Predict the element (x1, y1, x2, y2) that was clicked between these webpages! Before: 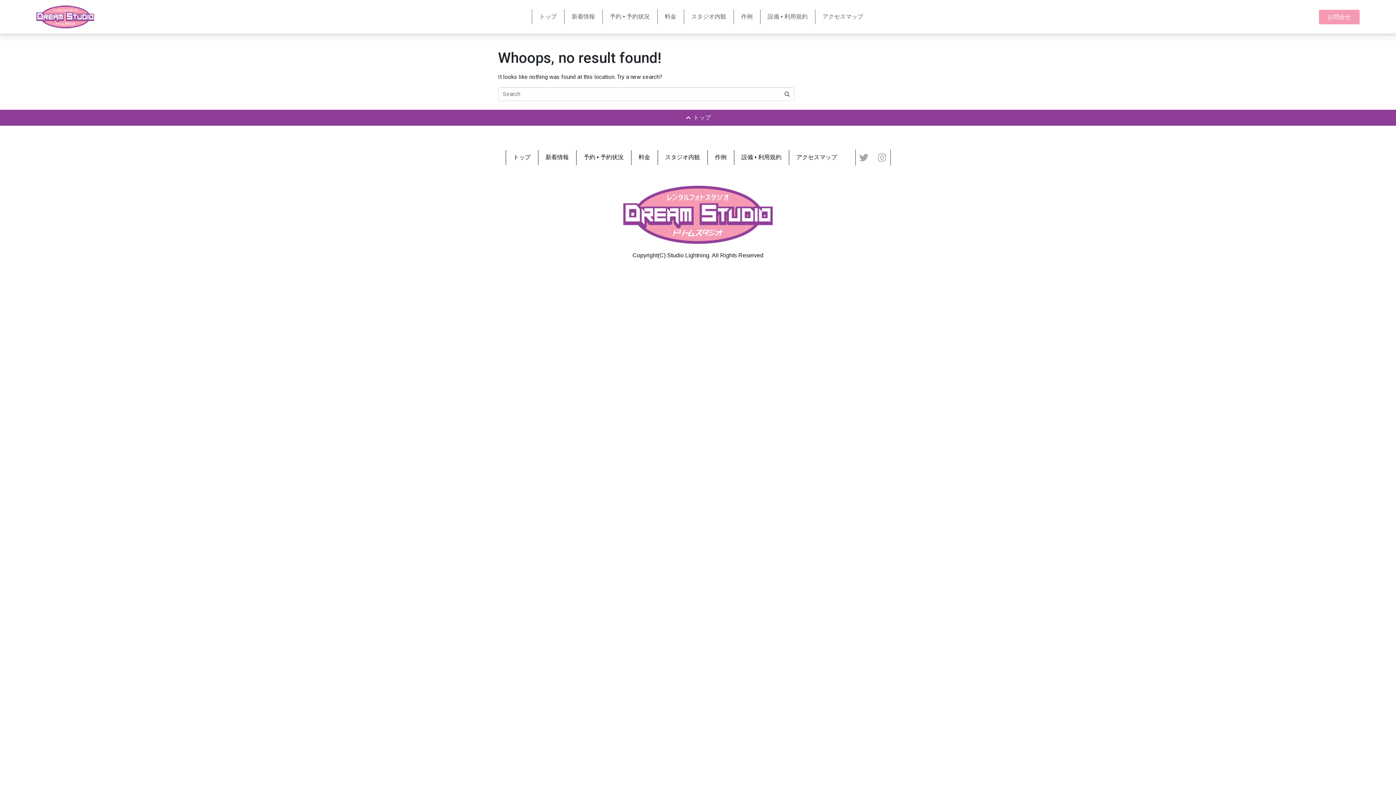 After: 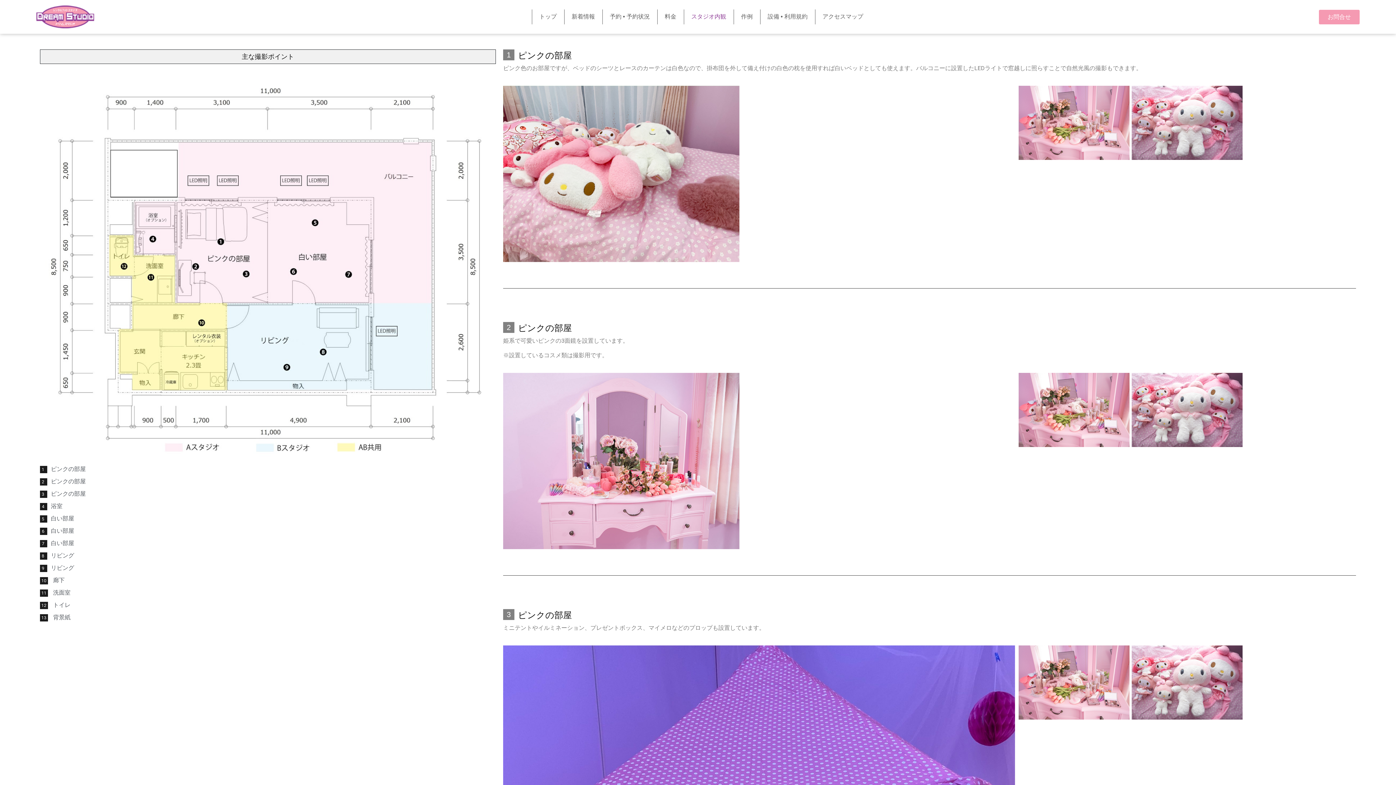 Action: label: スタジオ内観 bbox: (657, 150, 707, 165)